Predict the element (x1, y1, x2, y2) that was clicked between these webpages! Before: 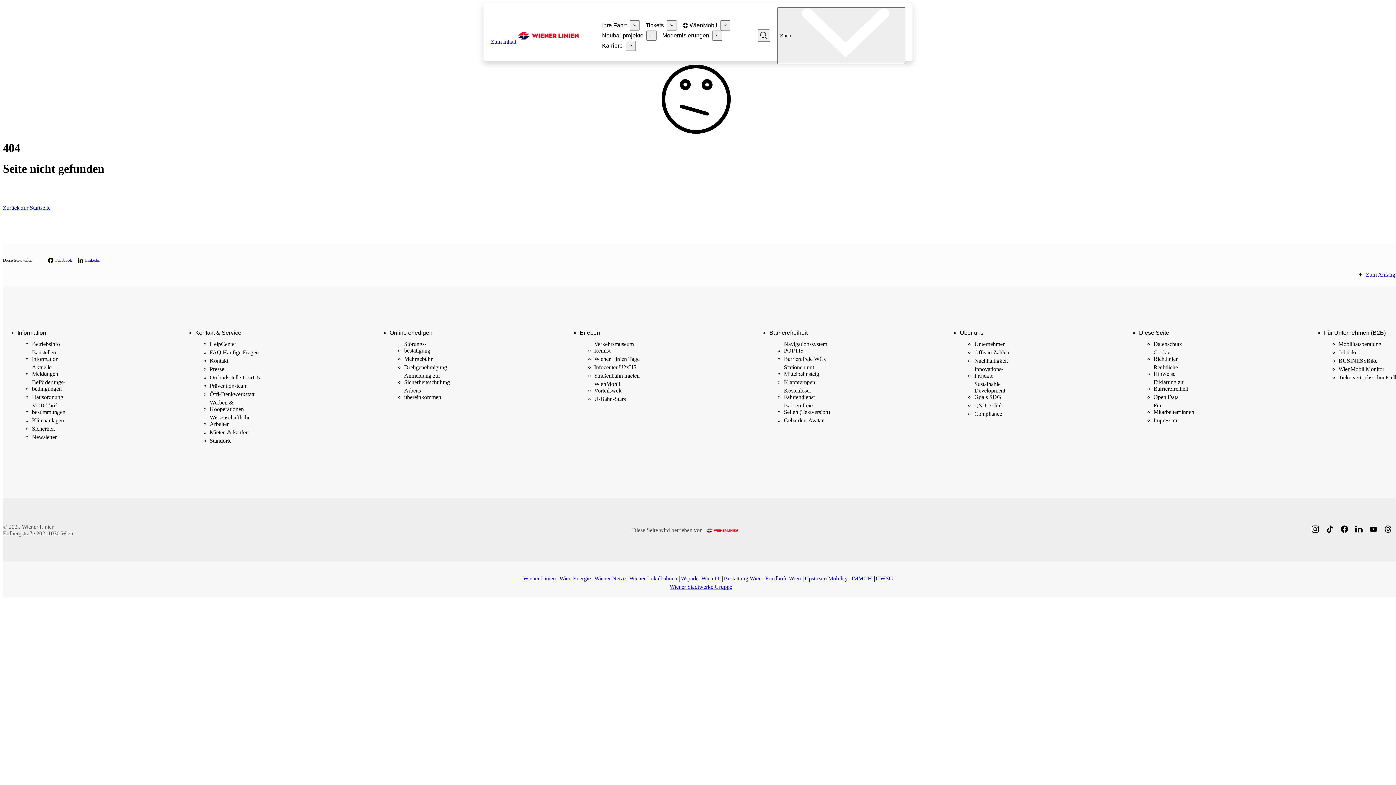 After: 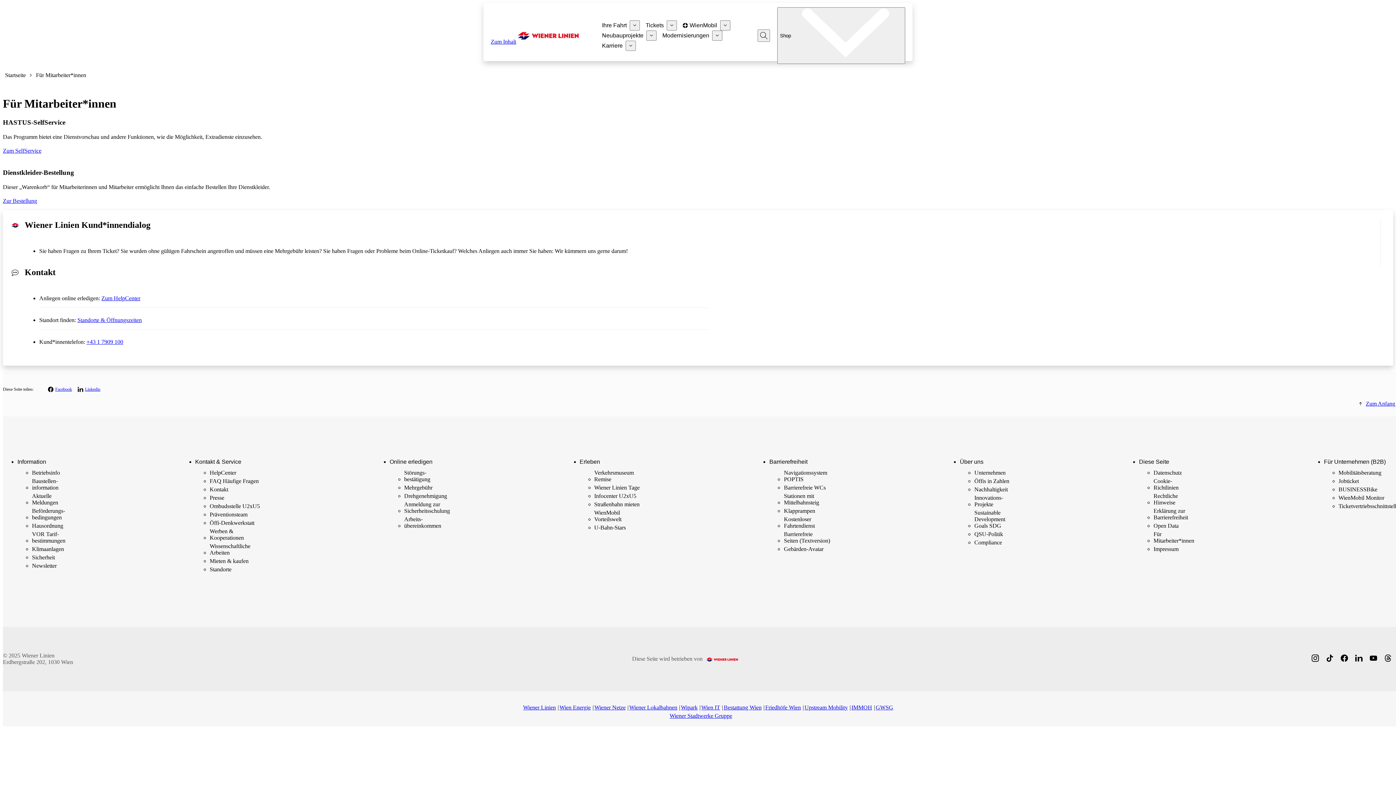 Action: label: Für
Mitarbeiter*innen bbox: (1153, 401, 1194, 416)